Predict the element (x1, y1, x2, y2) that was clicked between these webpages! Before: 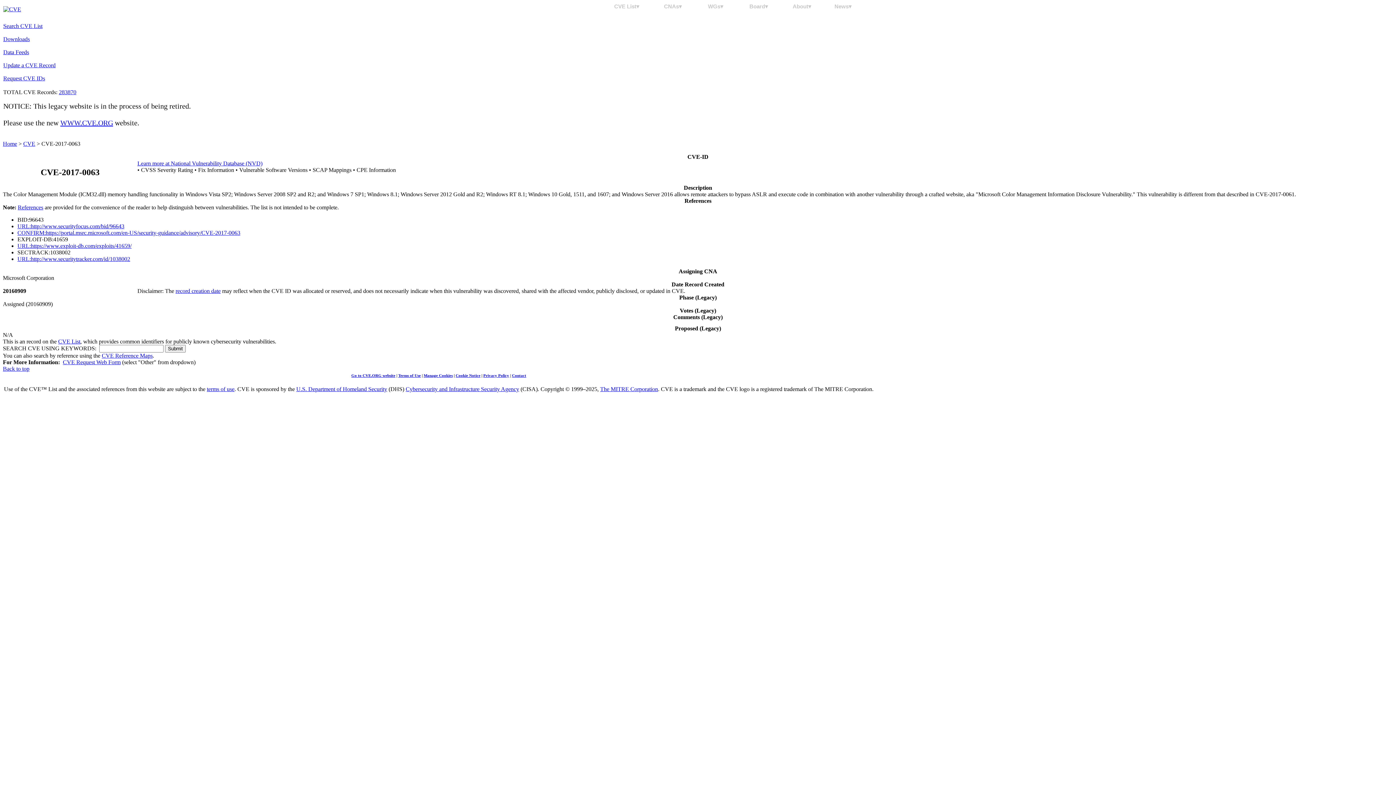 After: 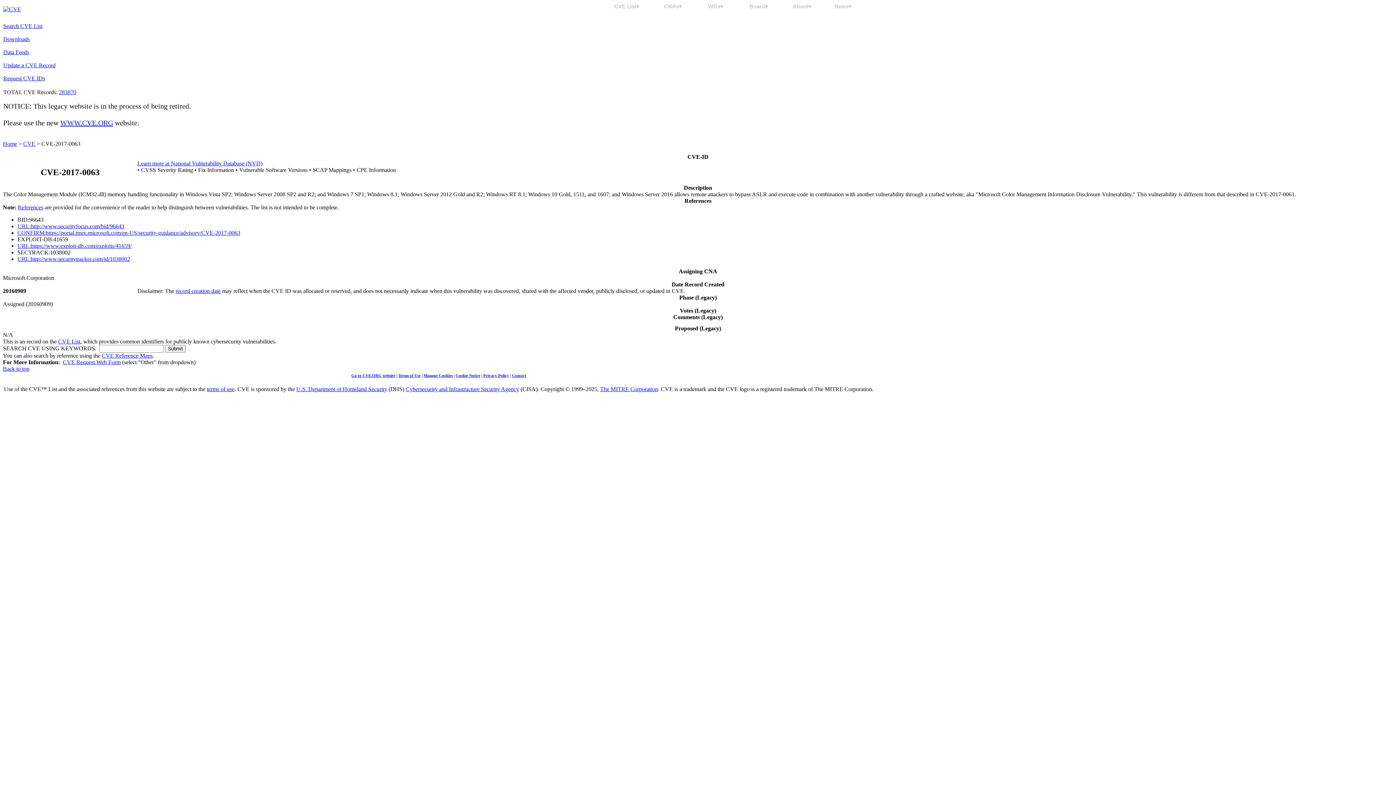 Action: bbox: (62, 359, 120, 365) label: CVE Request Web Form